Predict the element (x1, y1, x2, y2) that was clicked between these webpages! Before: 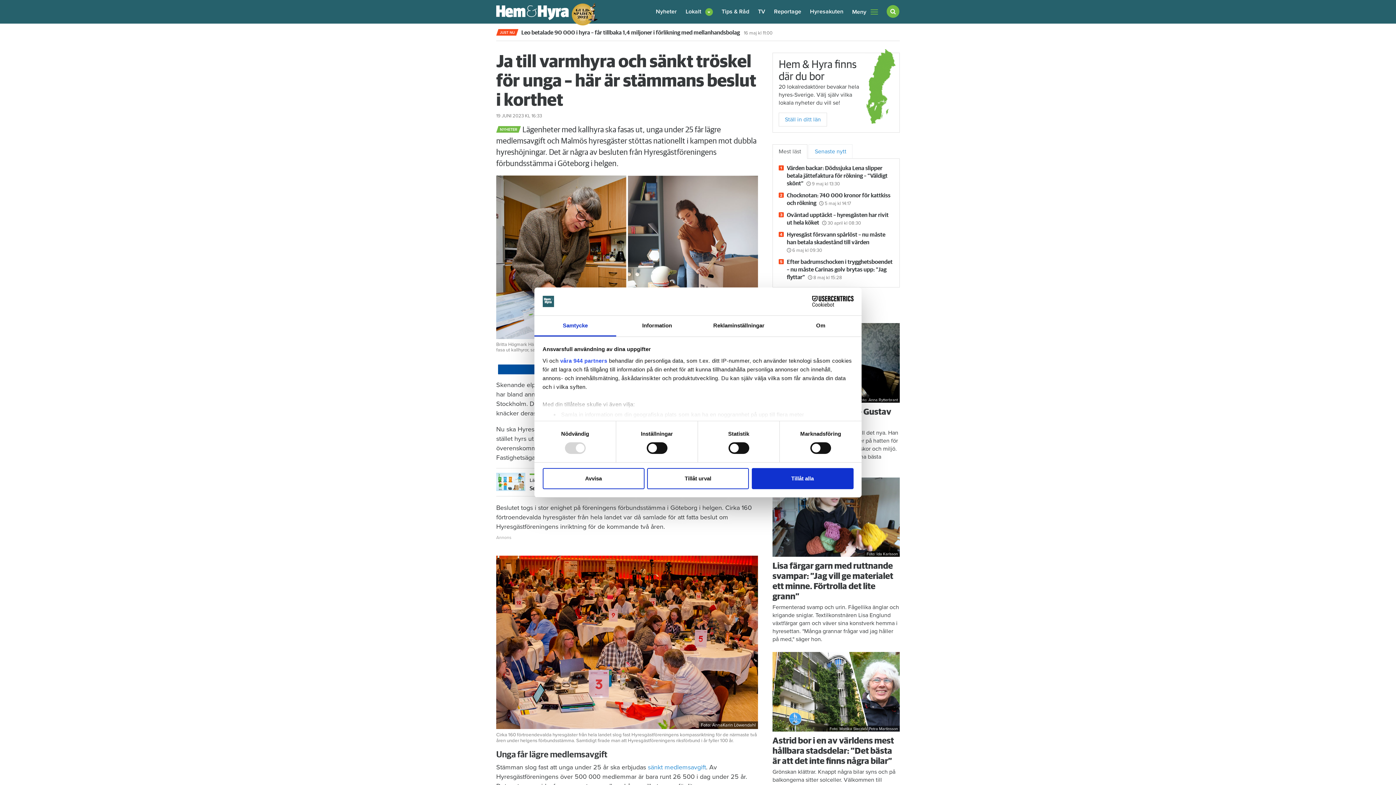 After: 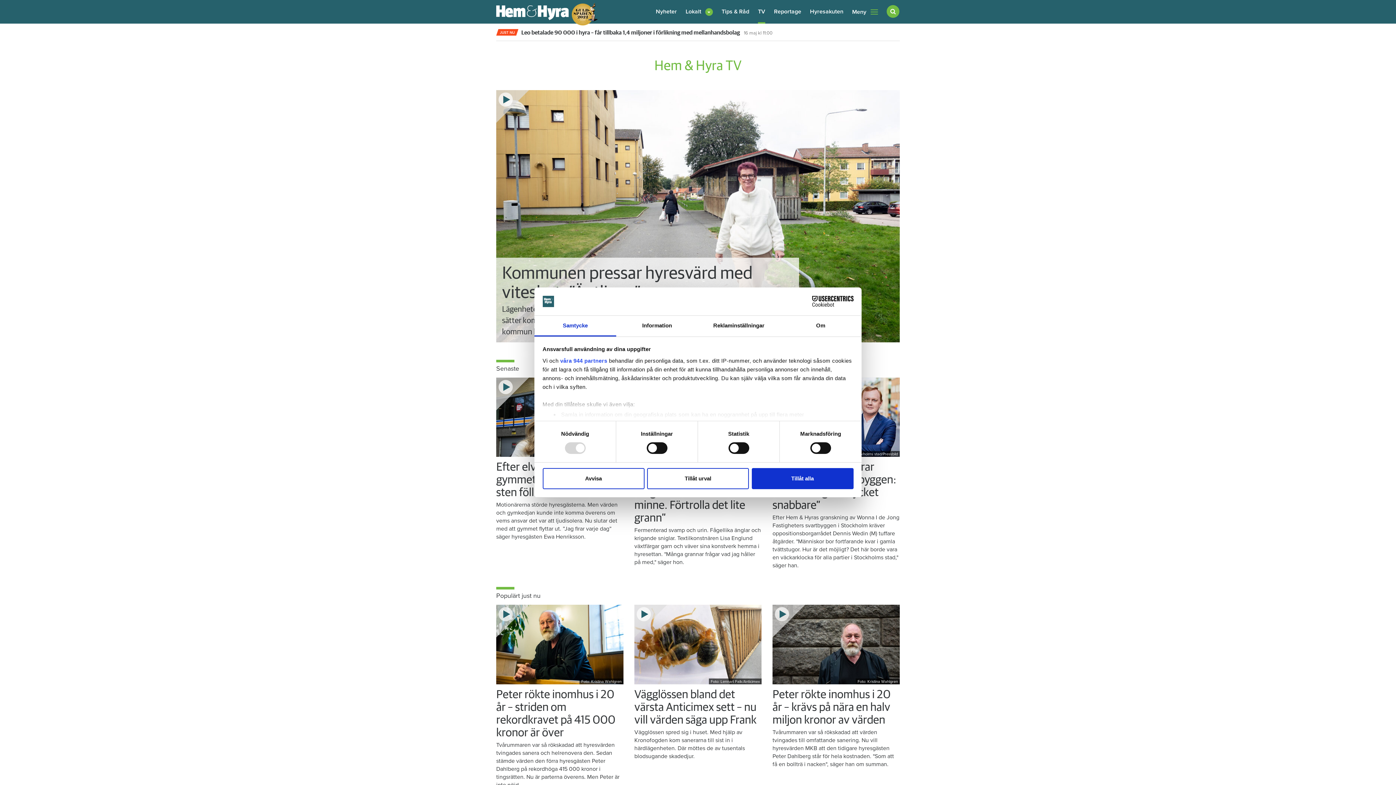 Action: bbox: (758, 0, 765, 23) label: TV